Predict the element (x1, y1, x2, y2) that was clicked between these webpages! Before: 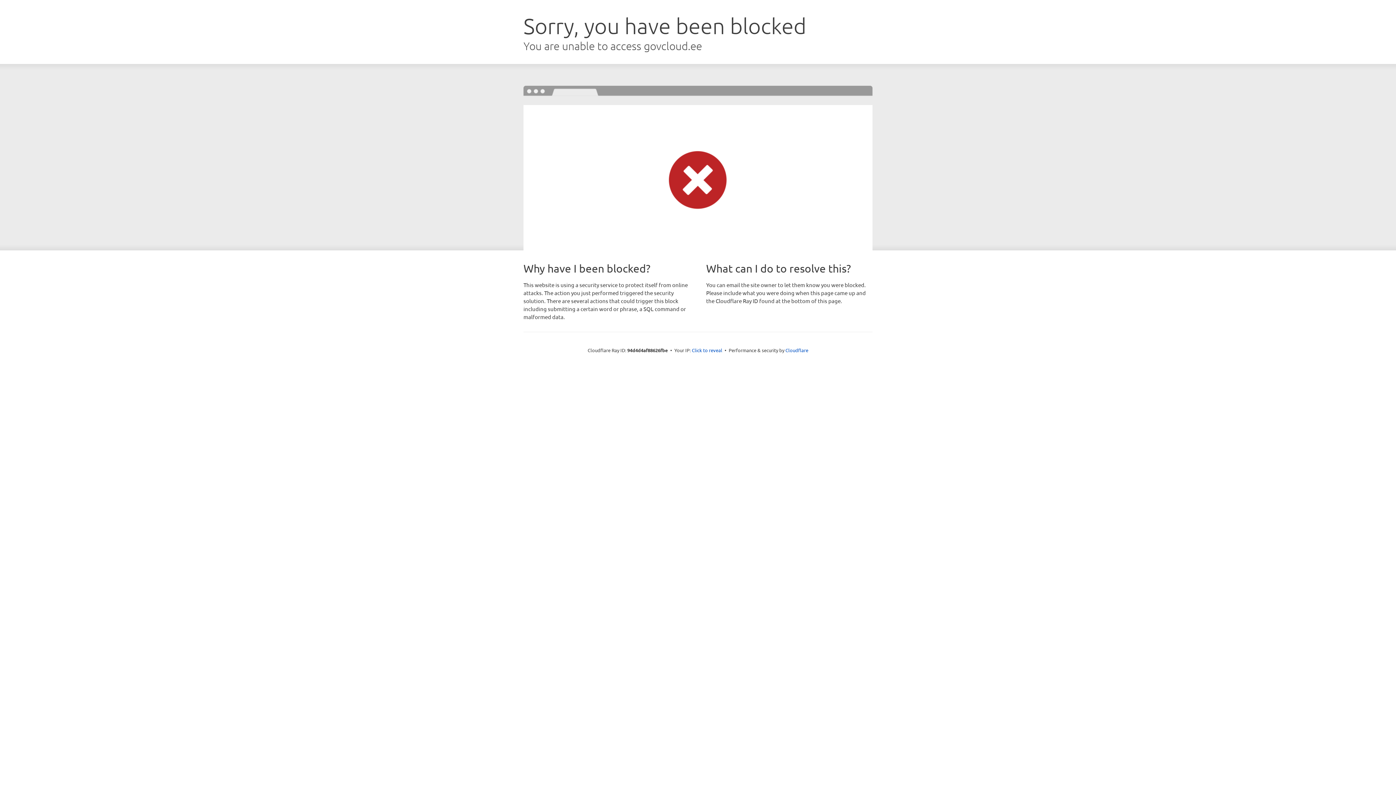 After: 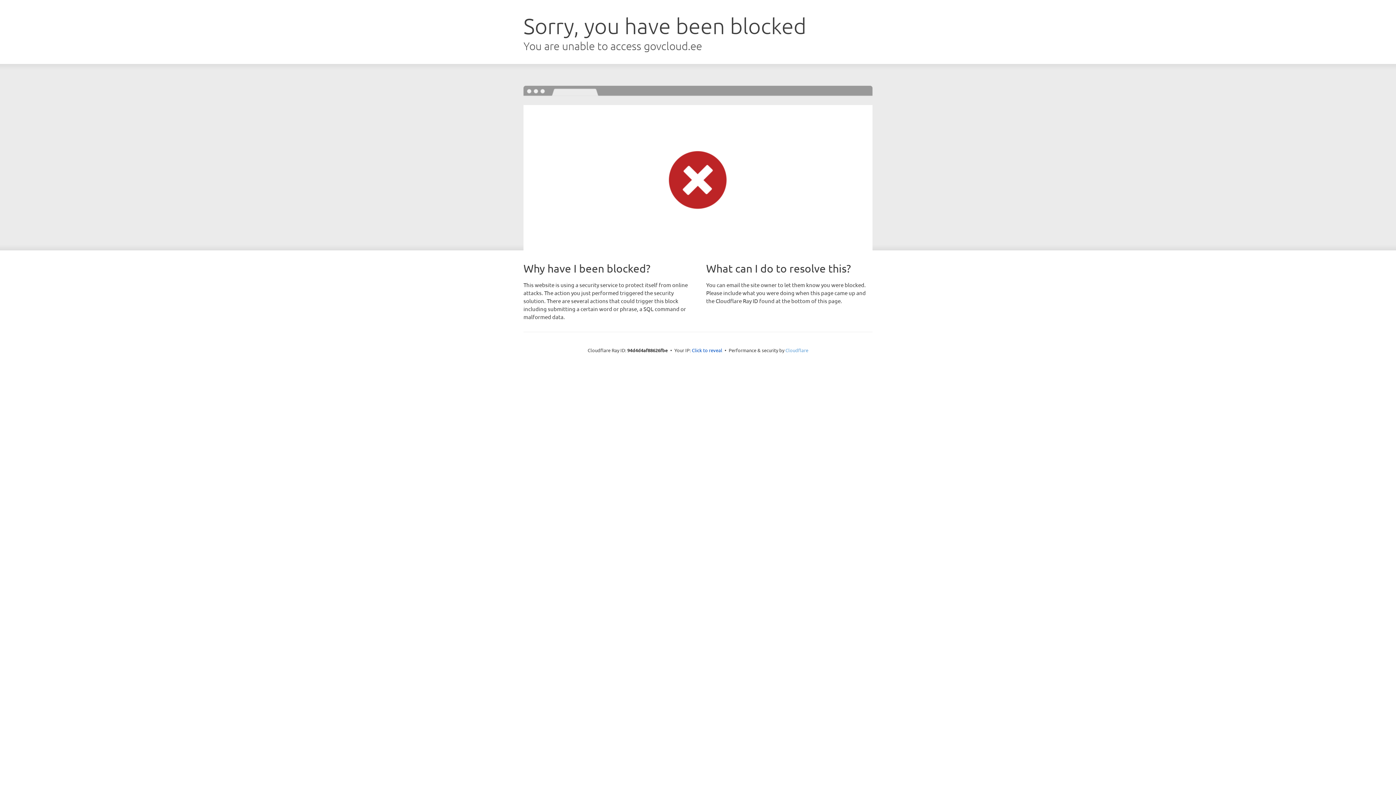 Action: label: Cloudflare bbox: (785, 347, 808, 353)